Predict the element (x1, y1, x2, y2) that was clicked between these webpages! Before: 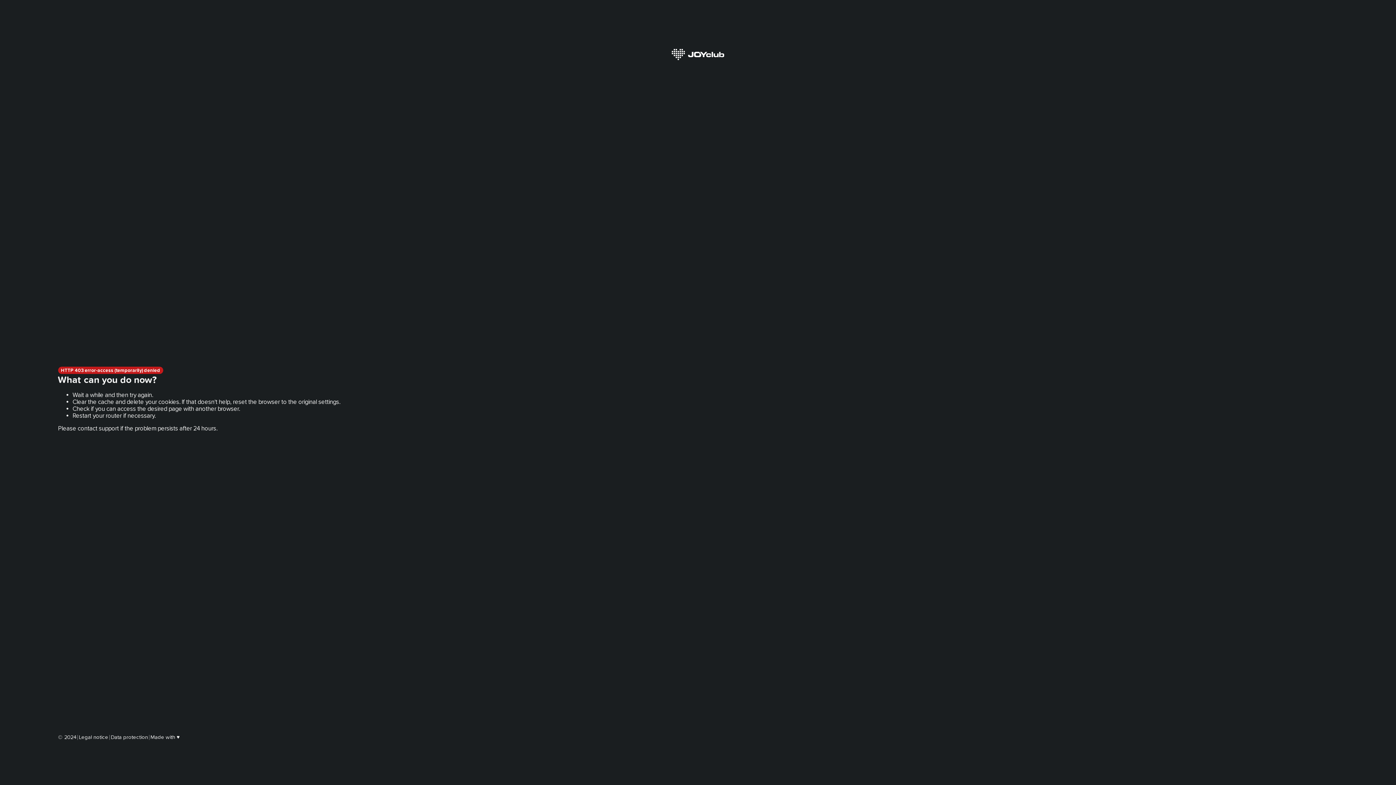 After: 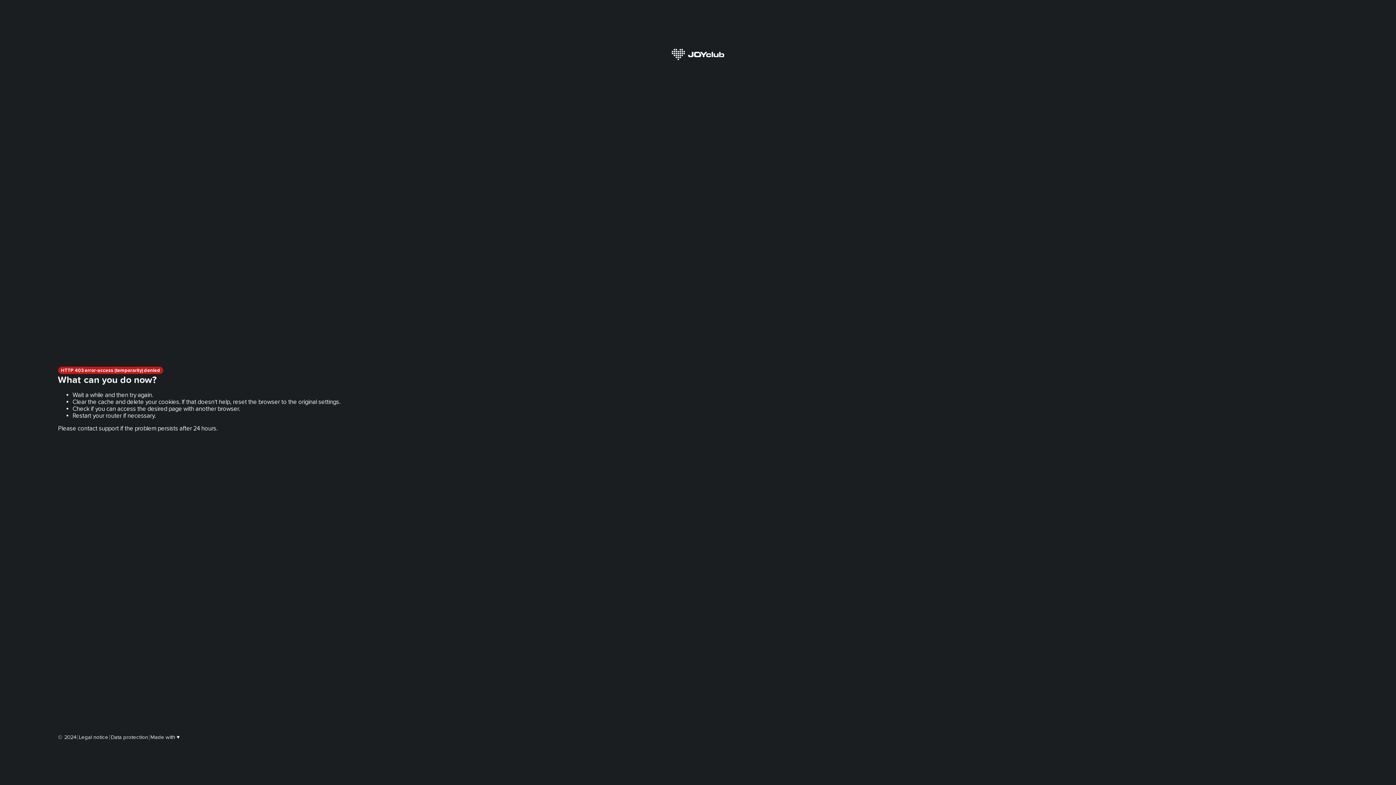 Action: label: Data protection bbox: (110, 734, 148, 740)